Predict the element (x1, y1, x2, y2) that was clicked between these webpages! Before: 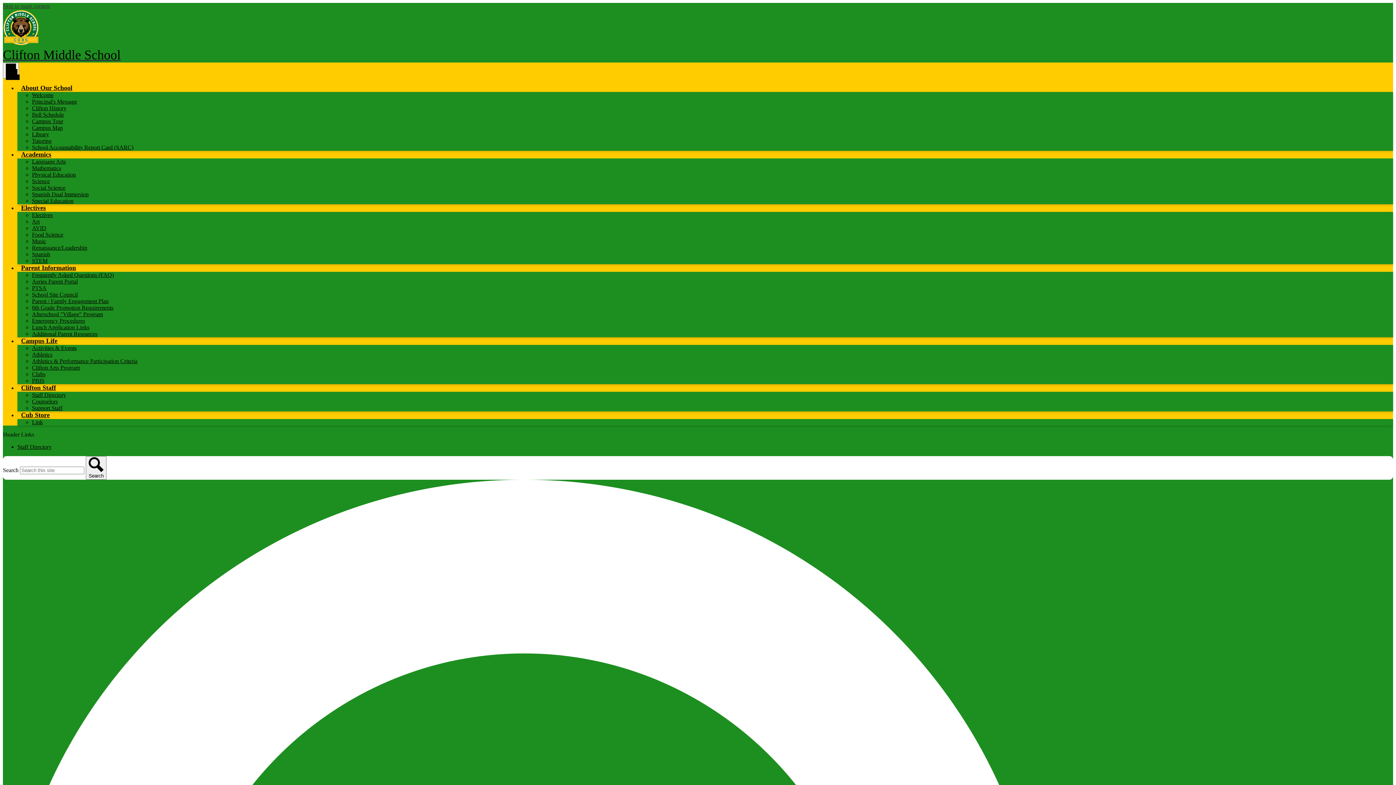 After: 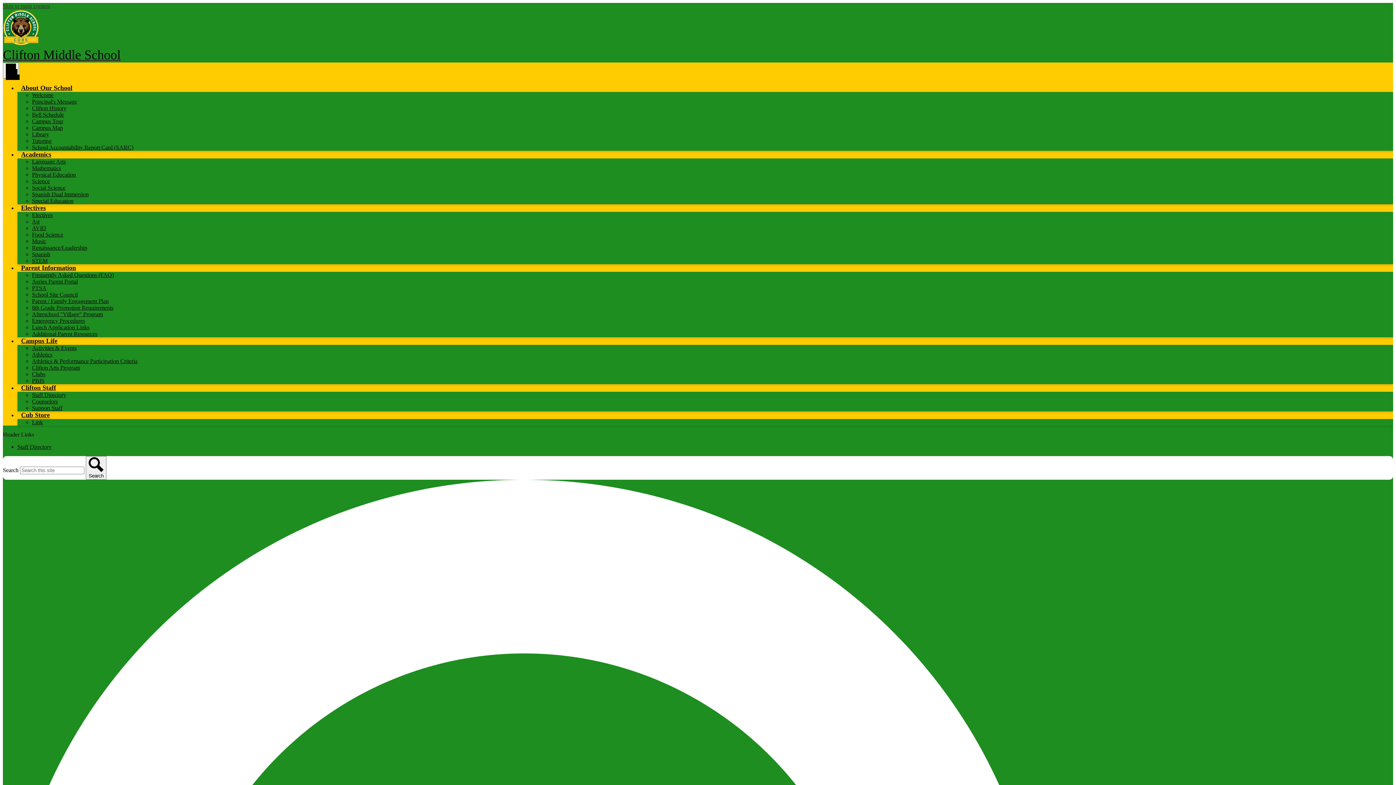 Action: label: Additional Parent Resources bbox: (32, 330, 97, 337)